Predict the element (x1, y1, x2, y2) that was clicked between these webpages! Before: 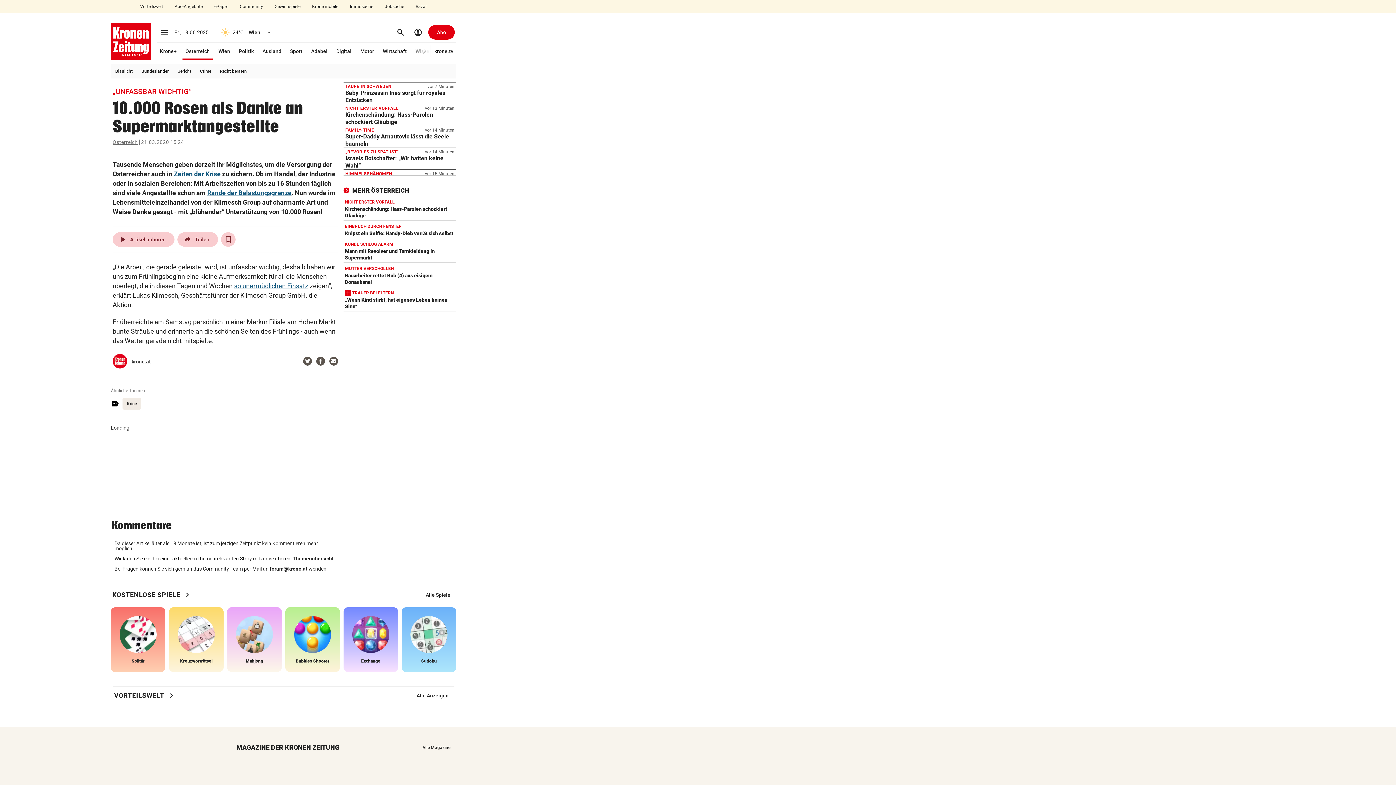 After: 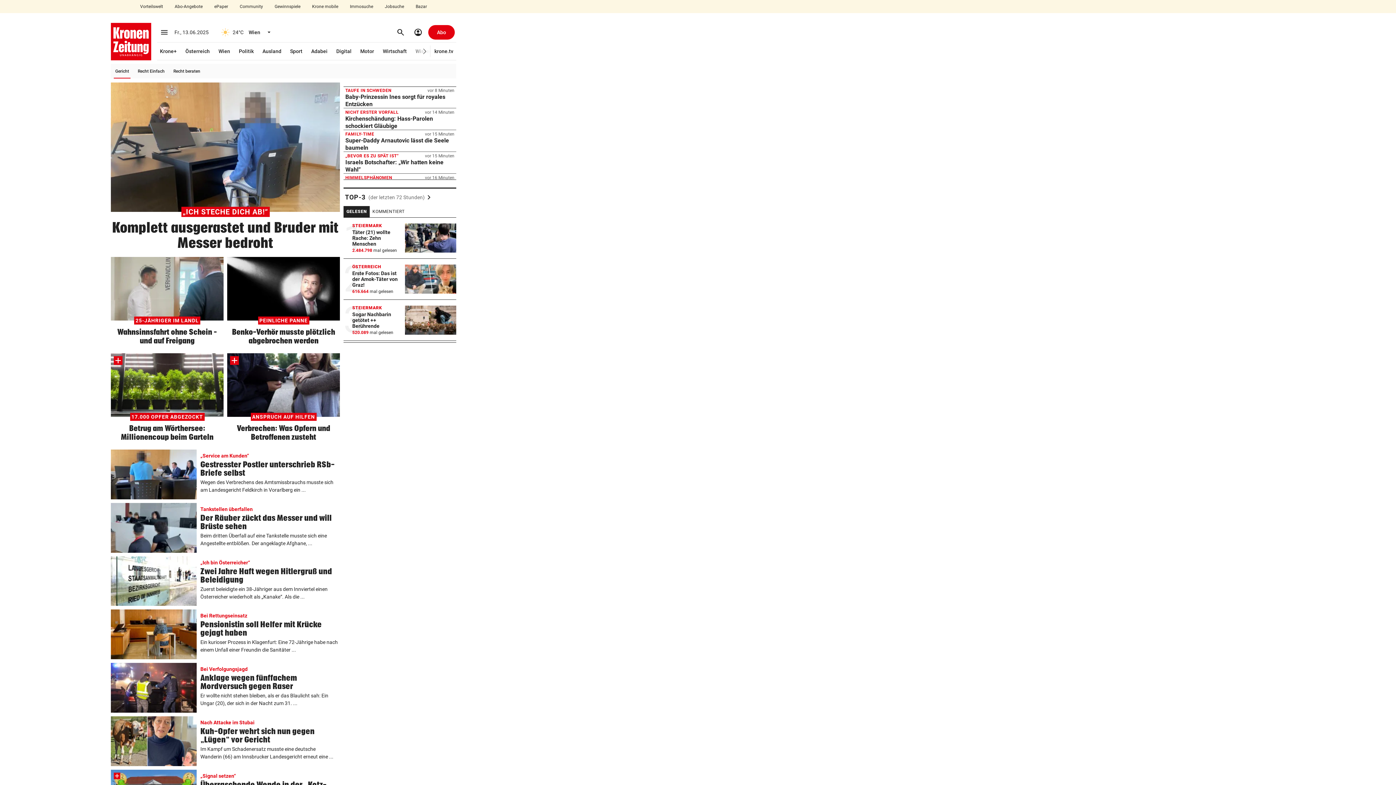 Action: label: Gericht bbox: (176, 64, 192, 78)